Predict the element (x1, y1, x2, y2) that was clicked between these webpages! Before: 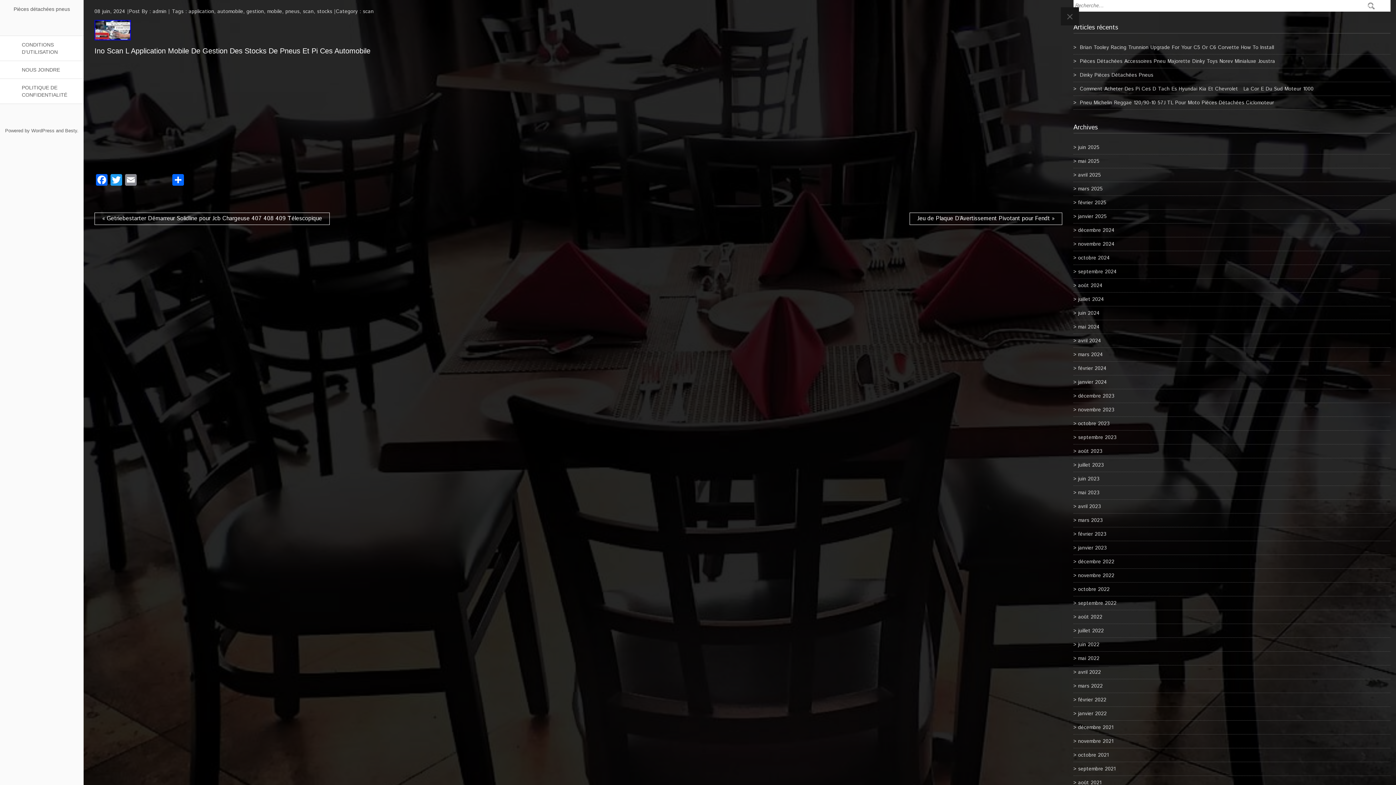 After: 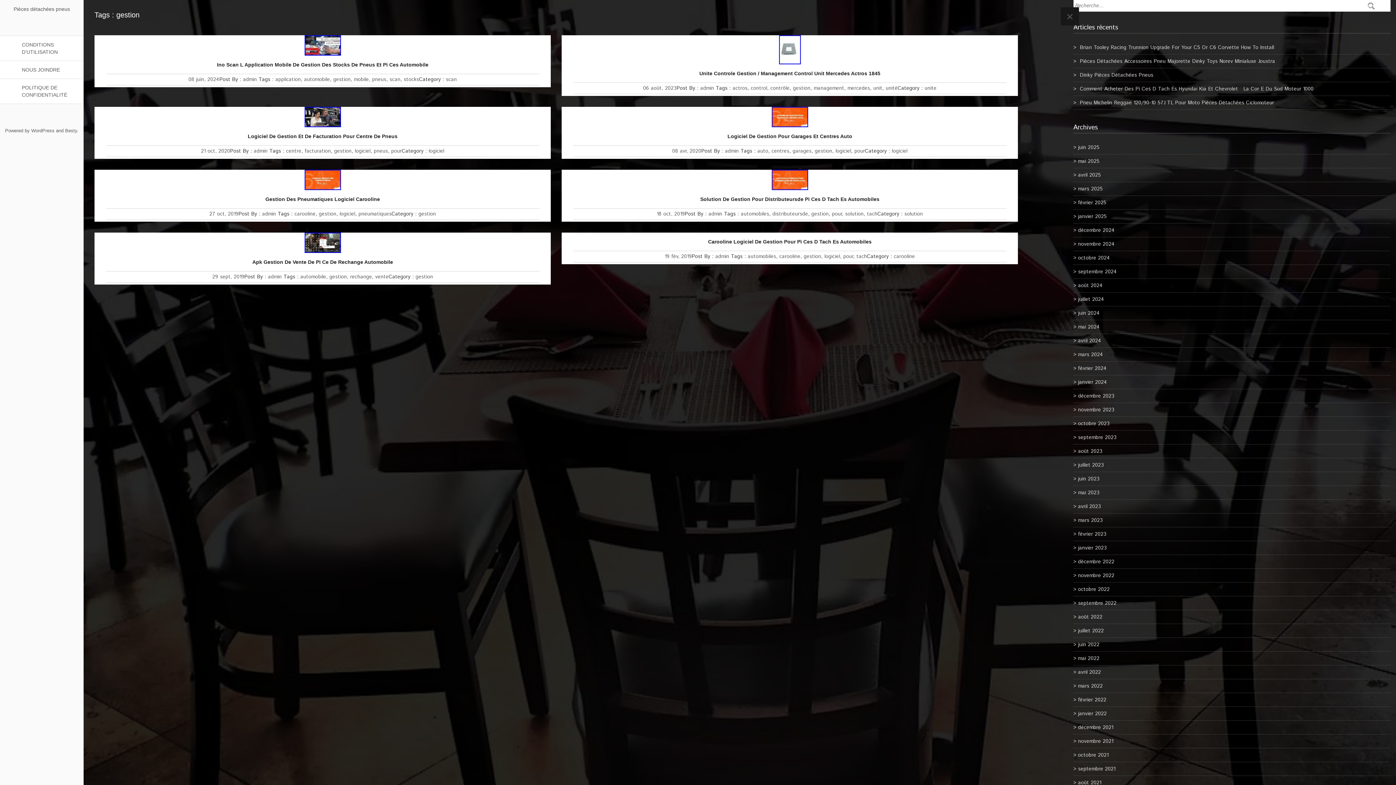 Action: bbox: (246, 8, 264, 15) label: gestion